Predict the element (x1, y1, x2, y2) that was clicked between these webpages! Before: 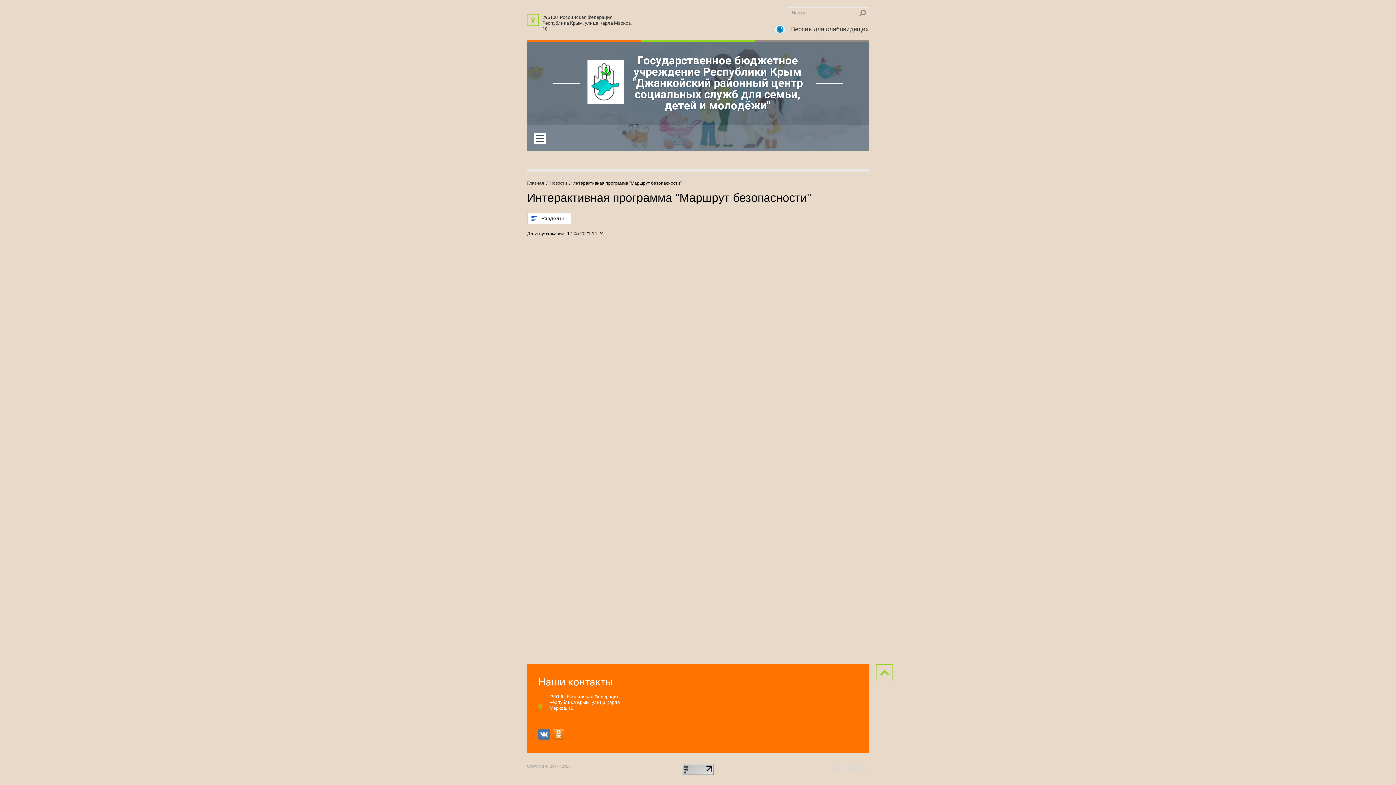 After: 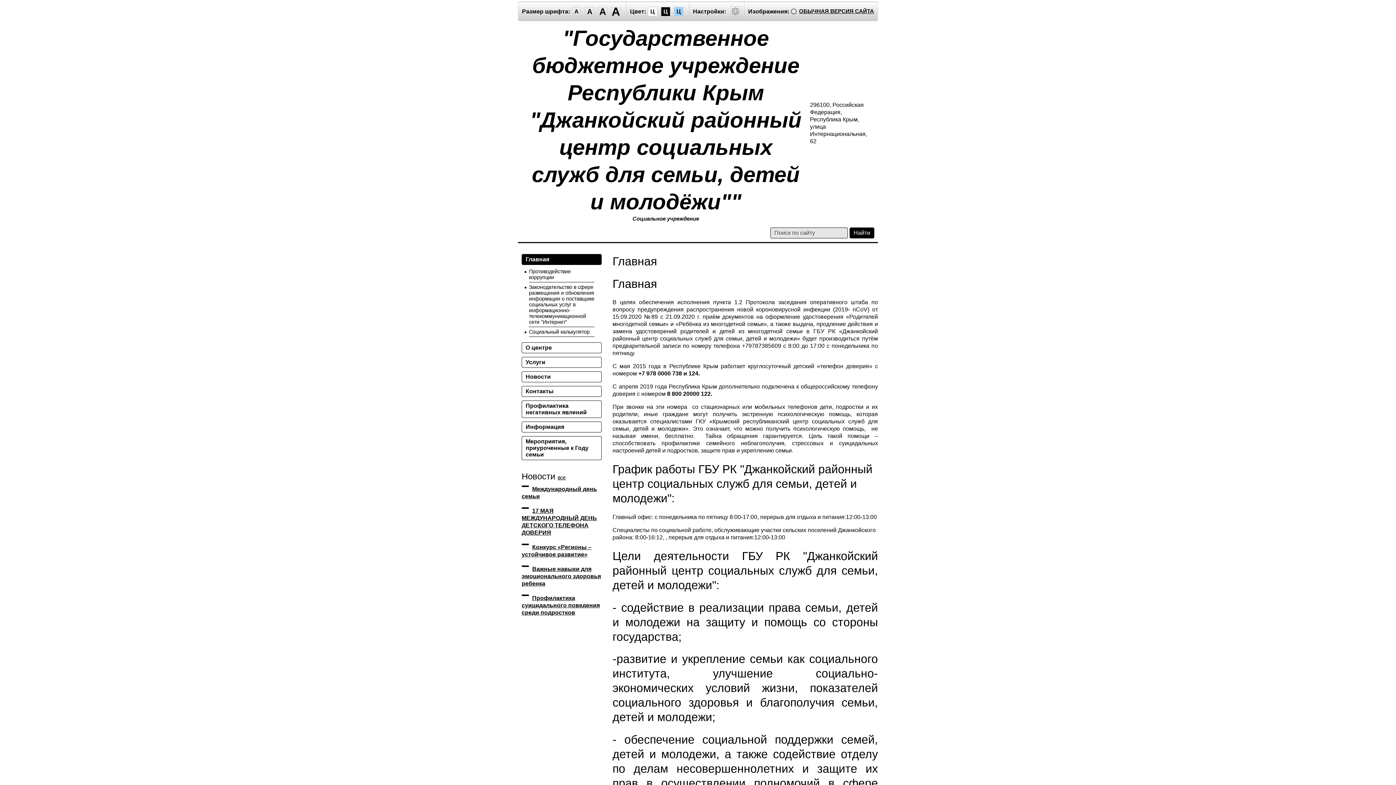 Action: bbox: (772, 29, 869, 36) label:  Версия для слабовидящих